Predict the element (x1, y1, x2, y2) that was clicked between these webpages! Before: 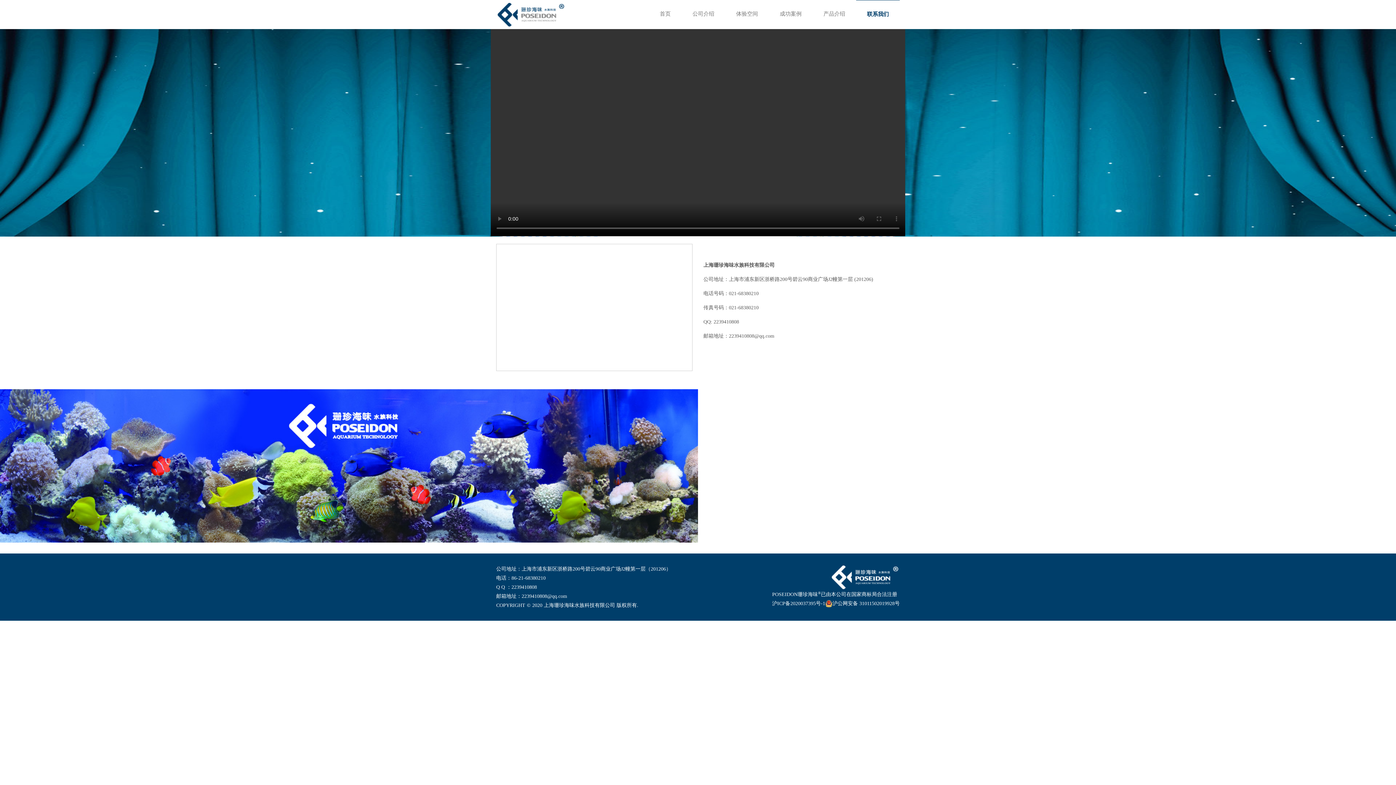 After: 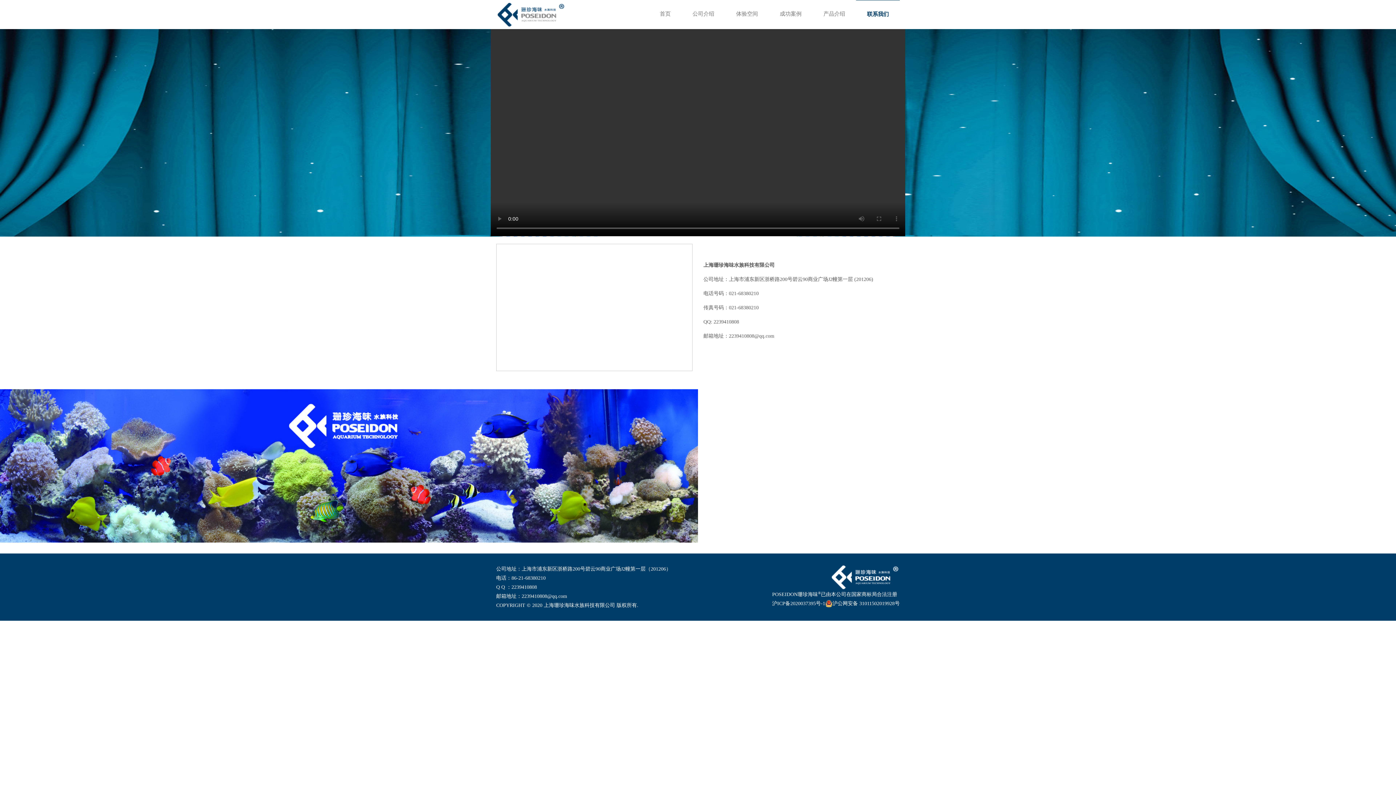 Action: bbox: (856, 0, 900, 28) label: 联系我们